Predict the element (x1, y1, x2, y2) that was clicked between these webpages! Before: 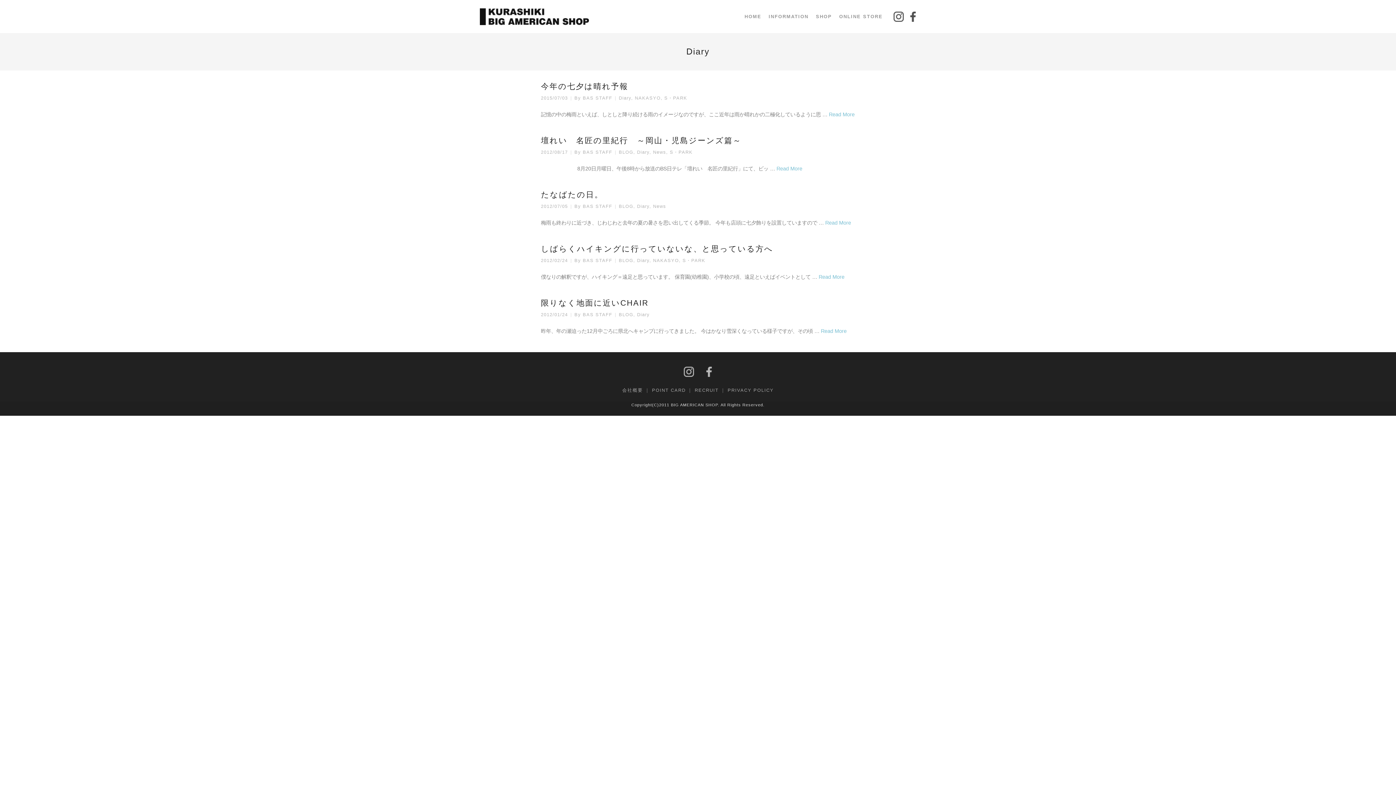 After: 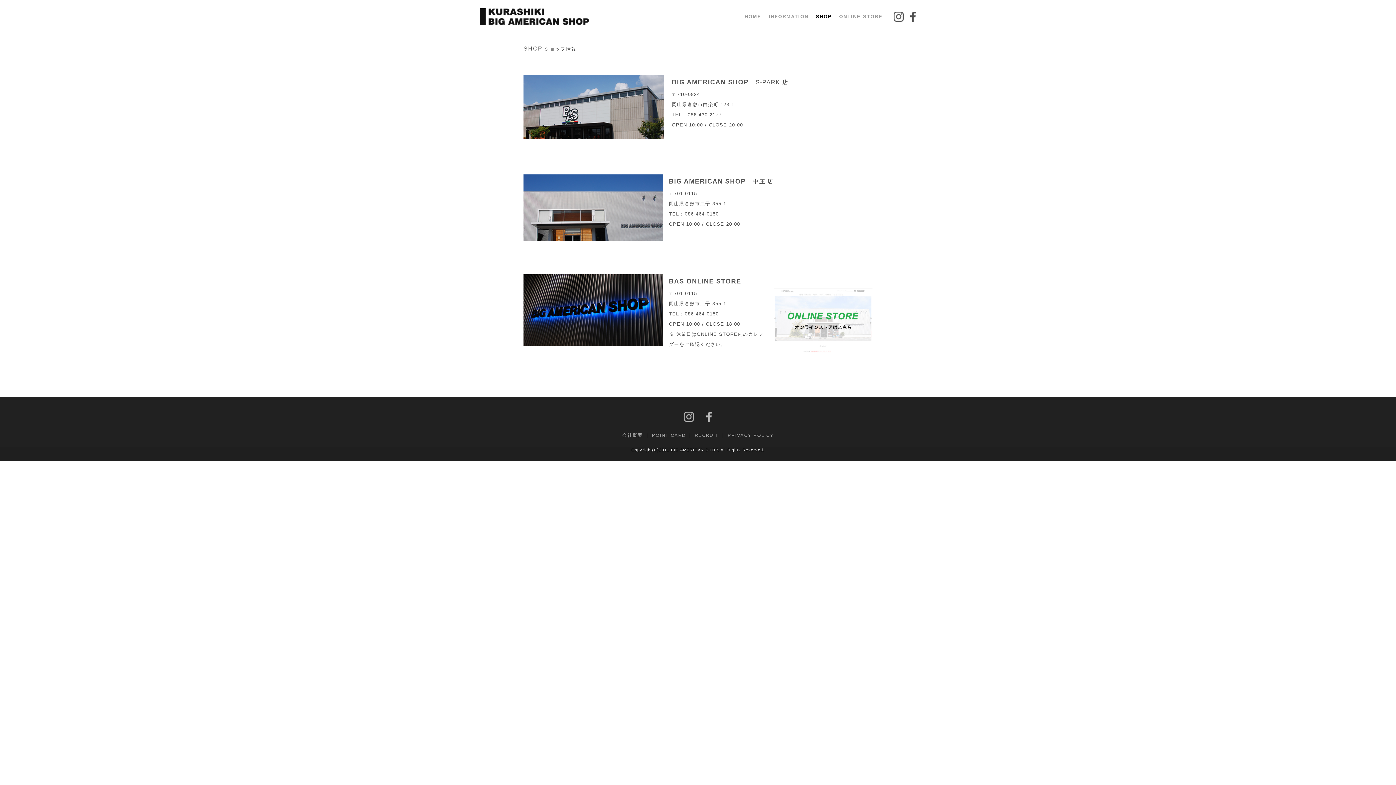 Action: label: SHOP bbox: (812, 9, 835, 24)